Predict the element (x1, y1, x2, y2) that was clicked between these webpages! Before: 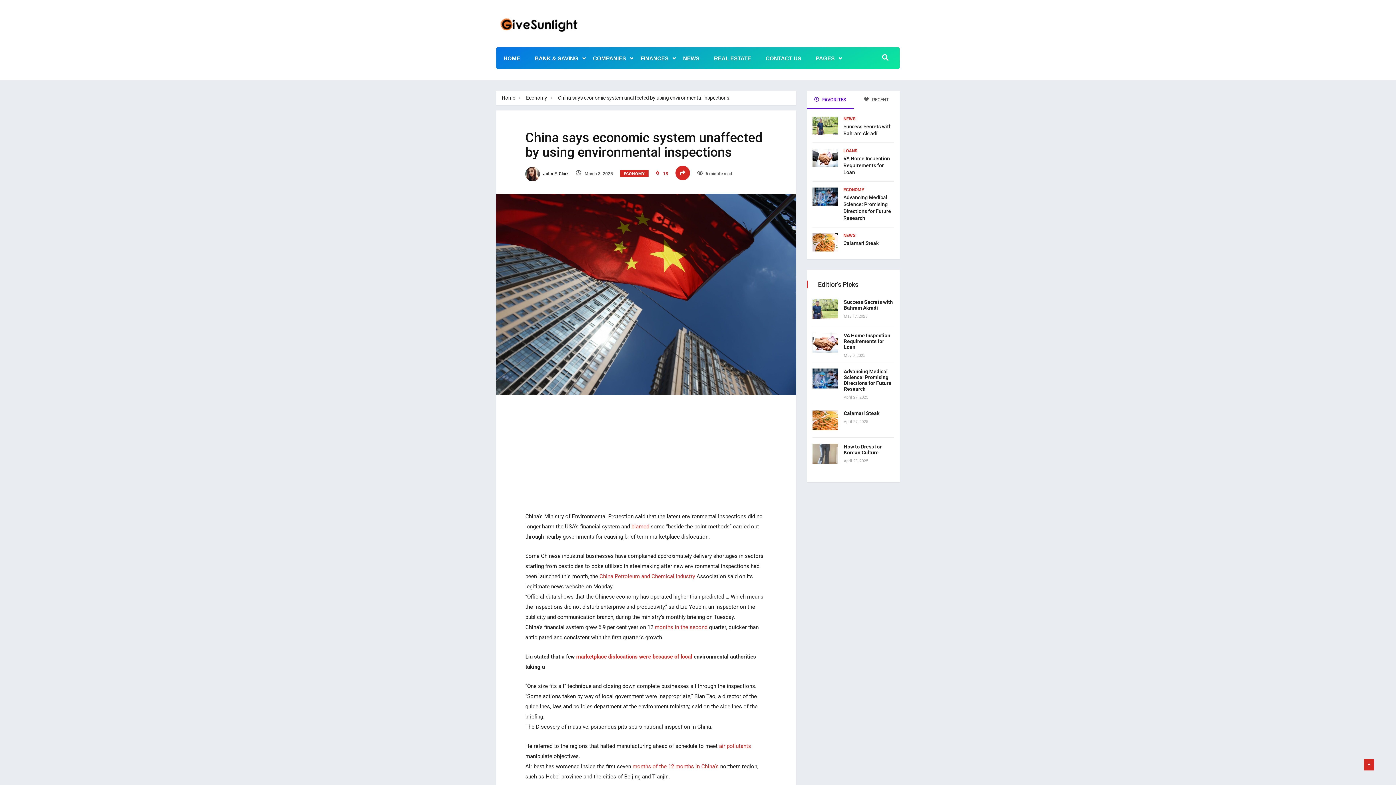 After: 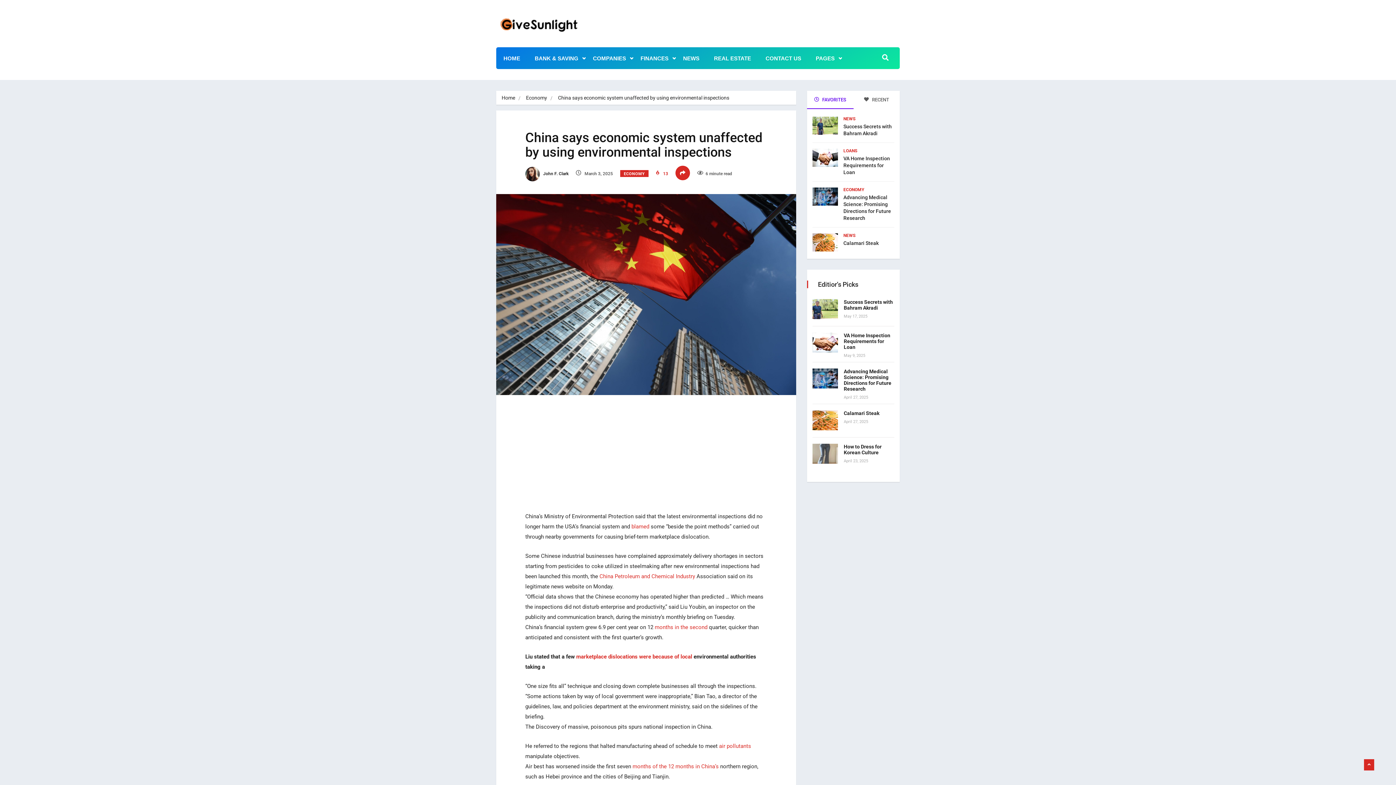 Action: bbox: (816, 20, 826, 30) label: Twitter